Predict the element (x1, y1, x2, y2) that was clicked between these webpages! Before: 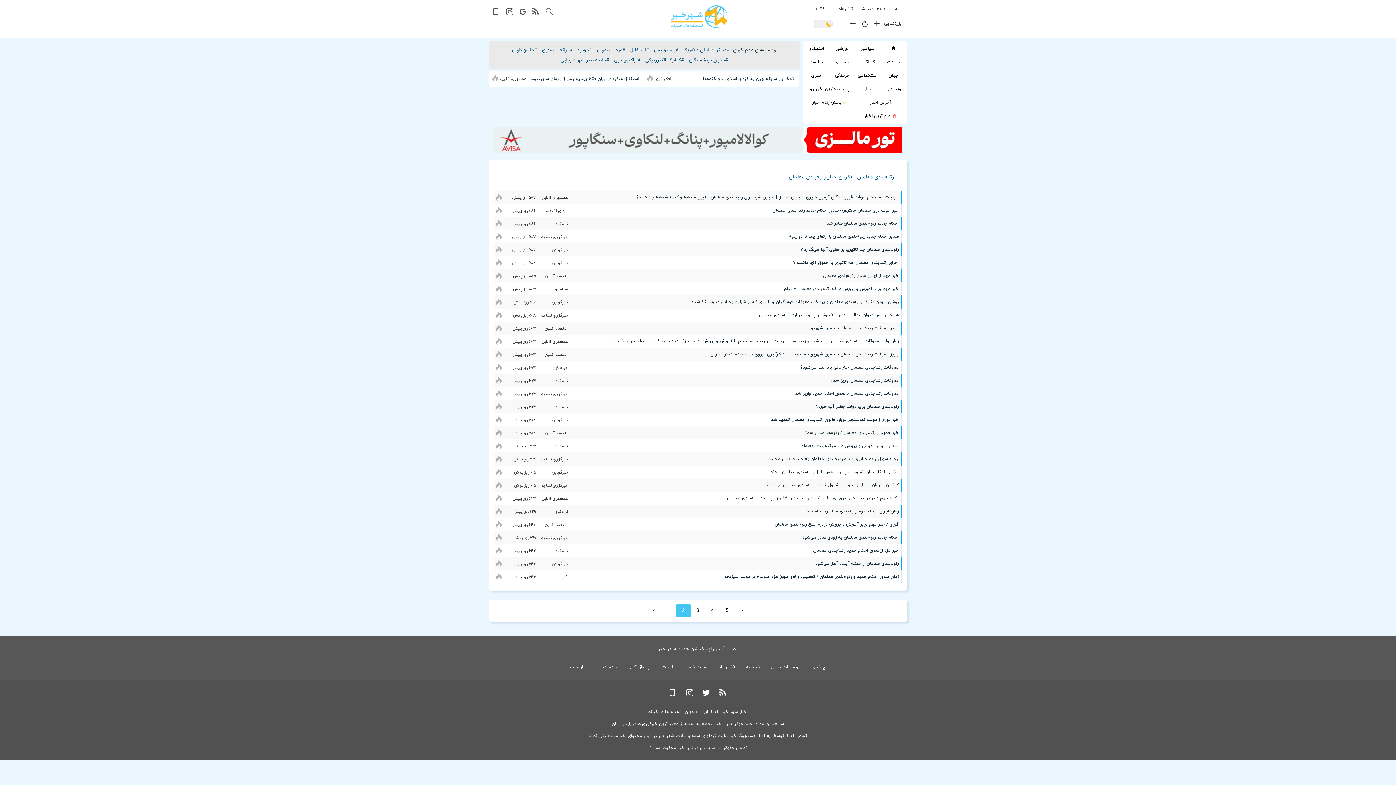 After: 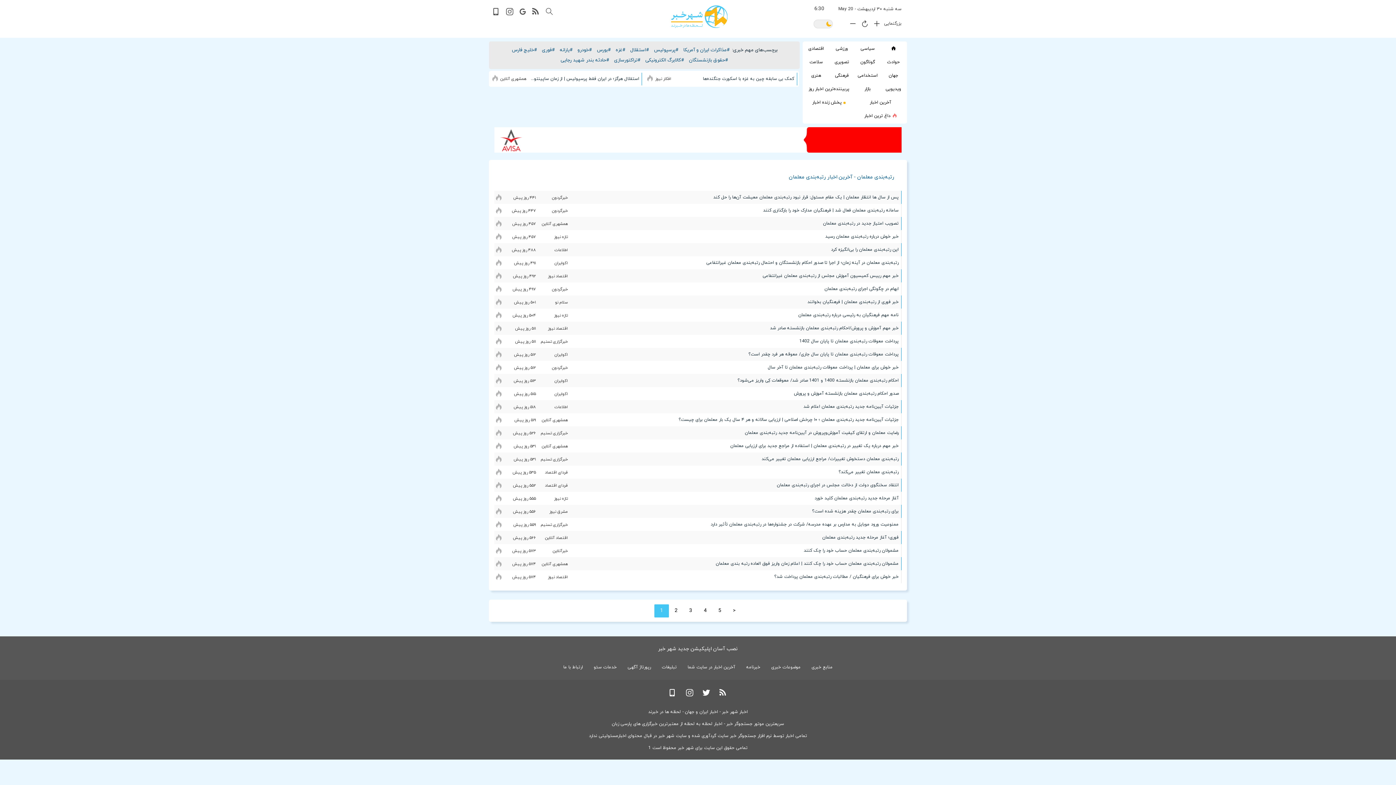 Action: bbox: (498, 170, 898, 180) label: رتبه‌بندی معلمان - آخرین اخبار رتبه‌بندی معلمان